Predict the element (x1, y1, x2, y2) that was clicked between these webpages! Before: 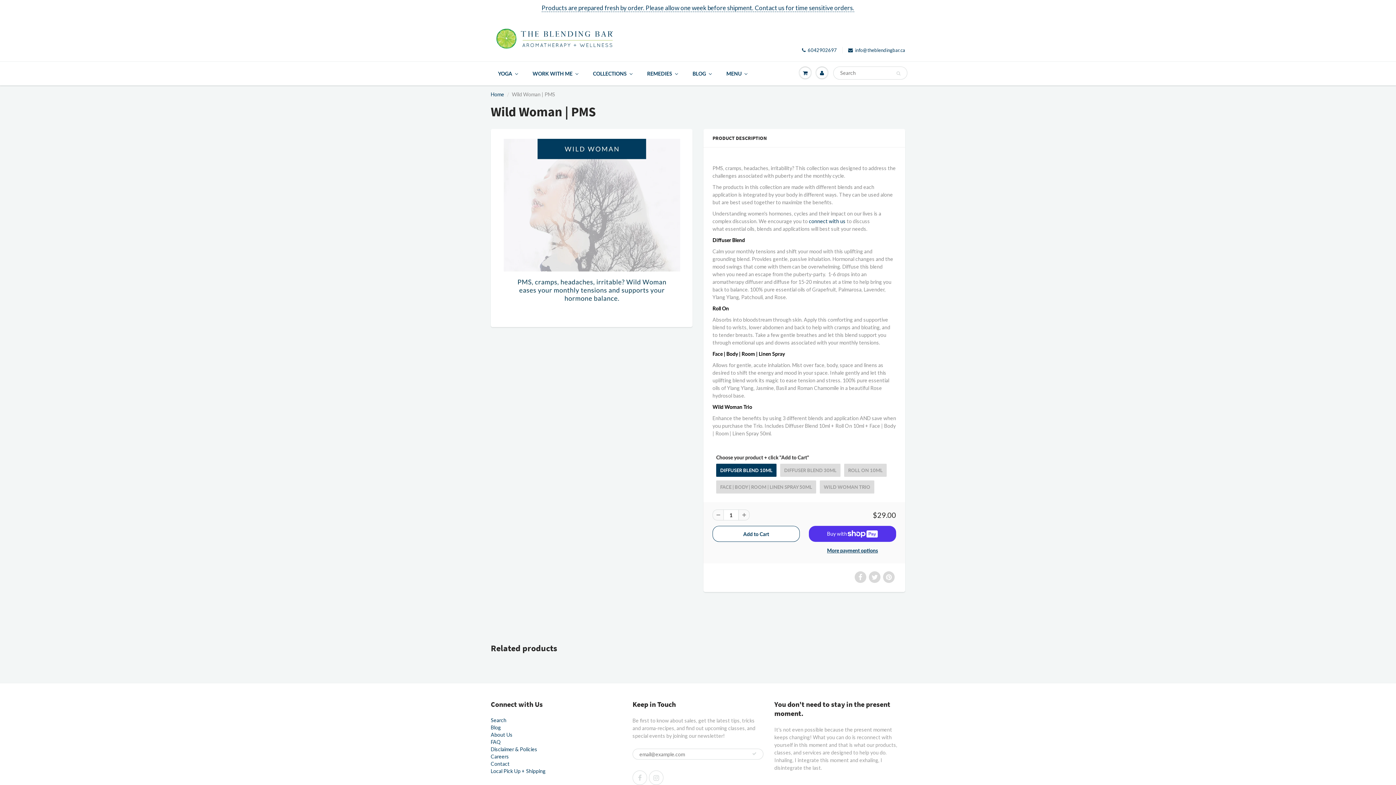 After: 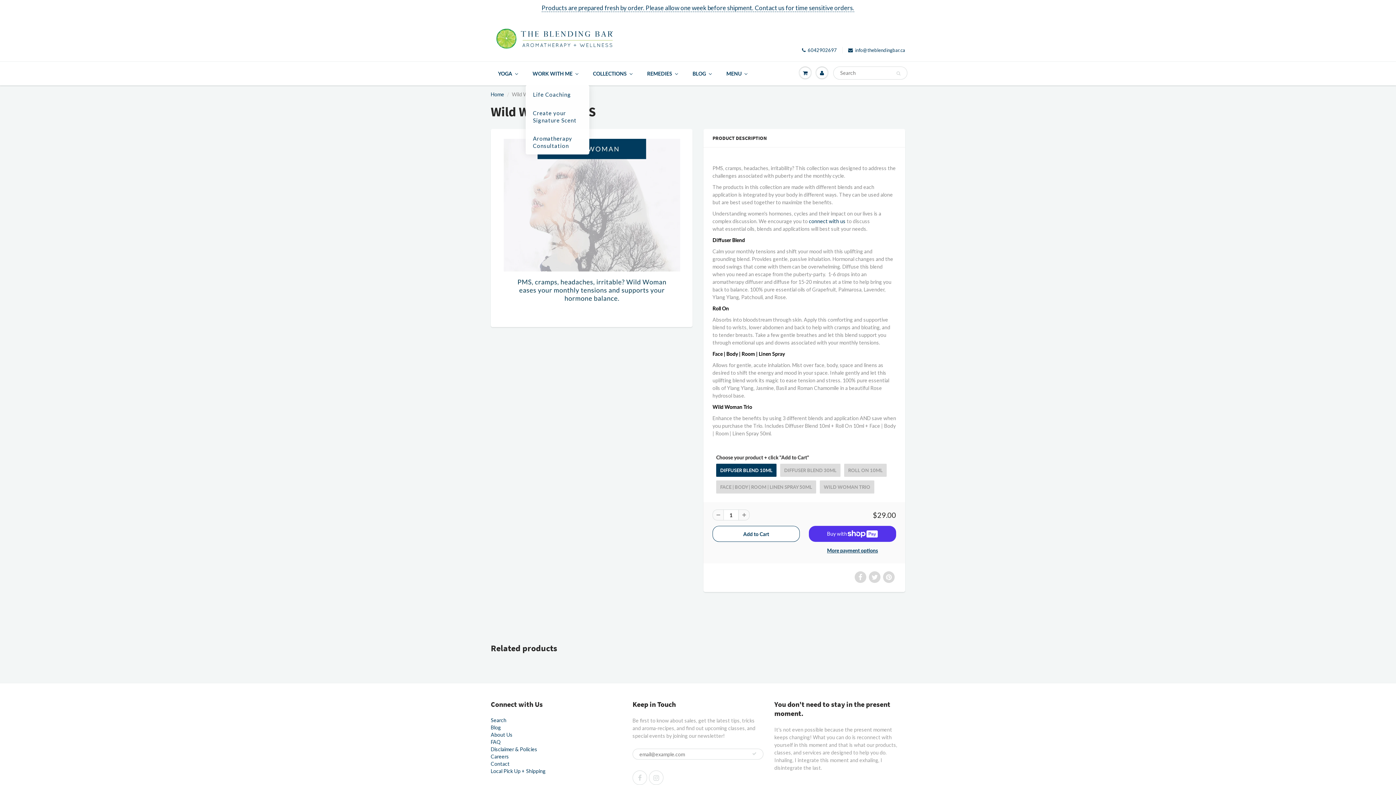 Action: bbox: (525, 62, 586, 85) label: Work with Me